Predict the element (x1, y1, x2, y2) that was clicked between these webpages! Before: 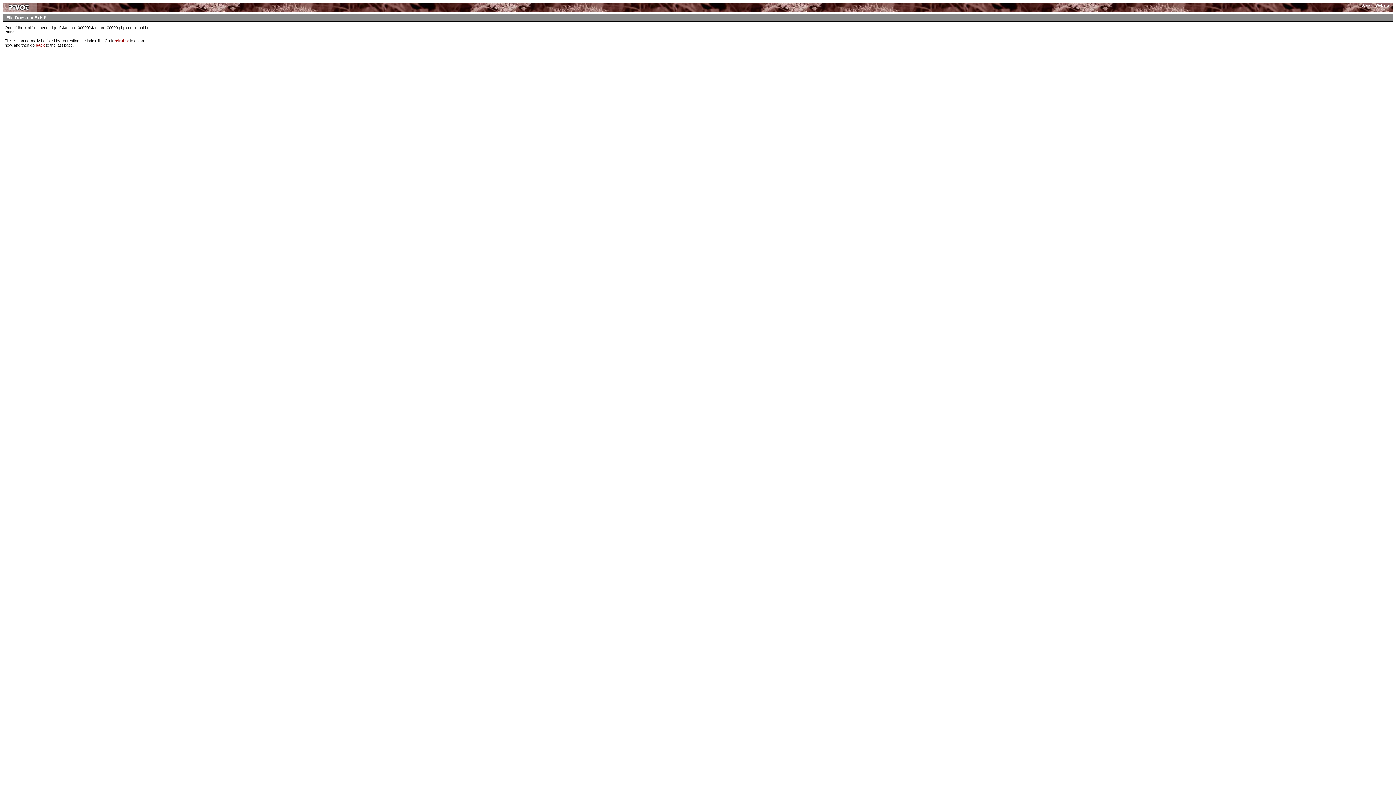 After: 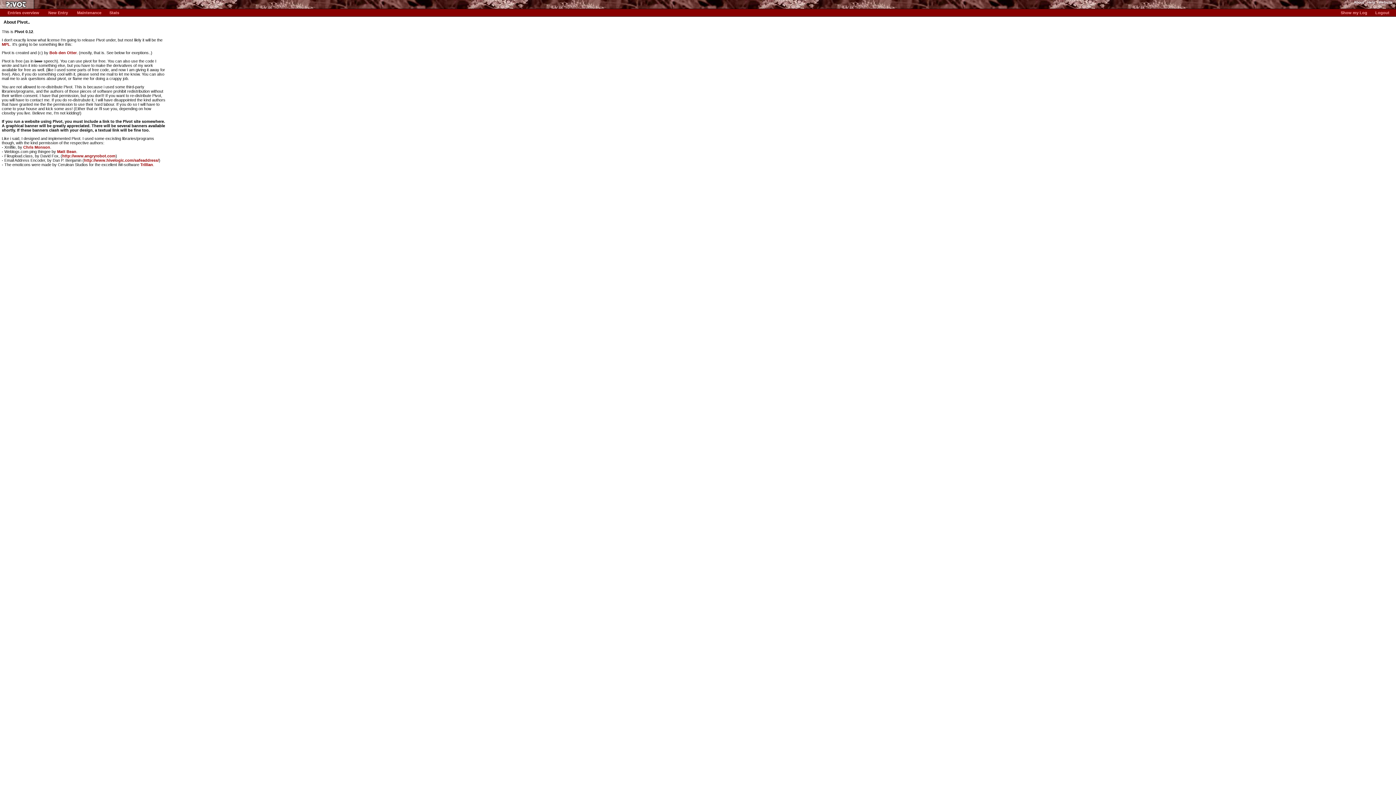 Action: label: About bbox: (1362, 3, 1372, 7)